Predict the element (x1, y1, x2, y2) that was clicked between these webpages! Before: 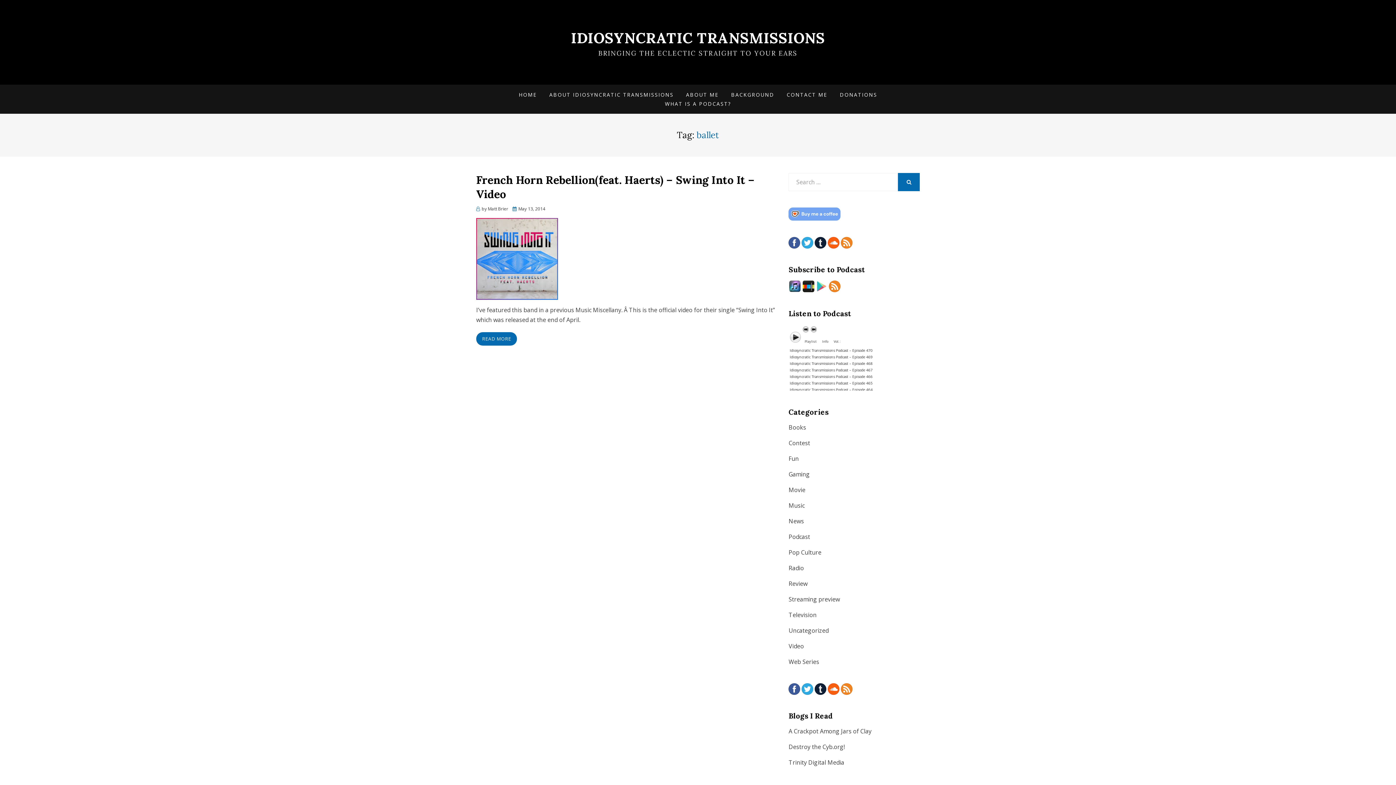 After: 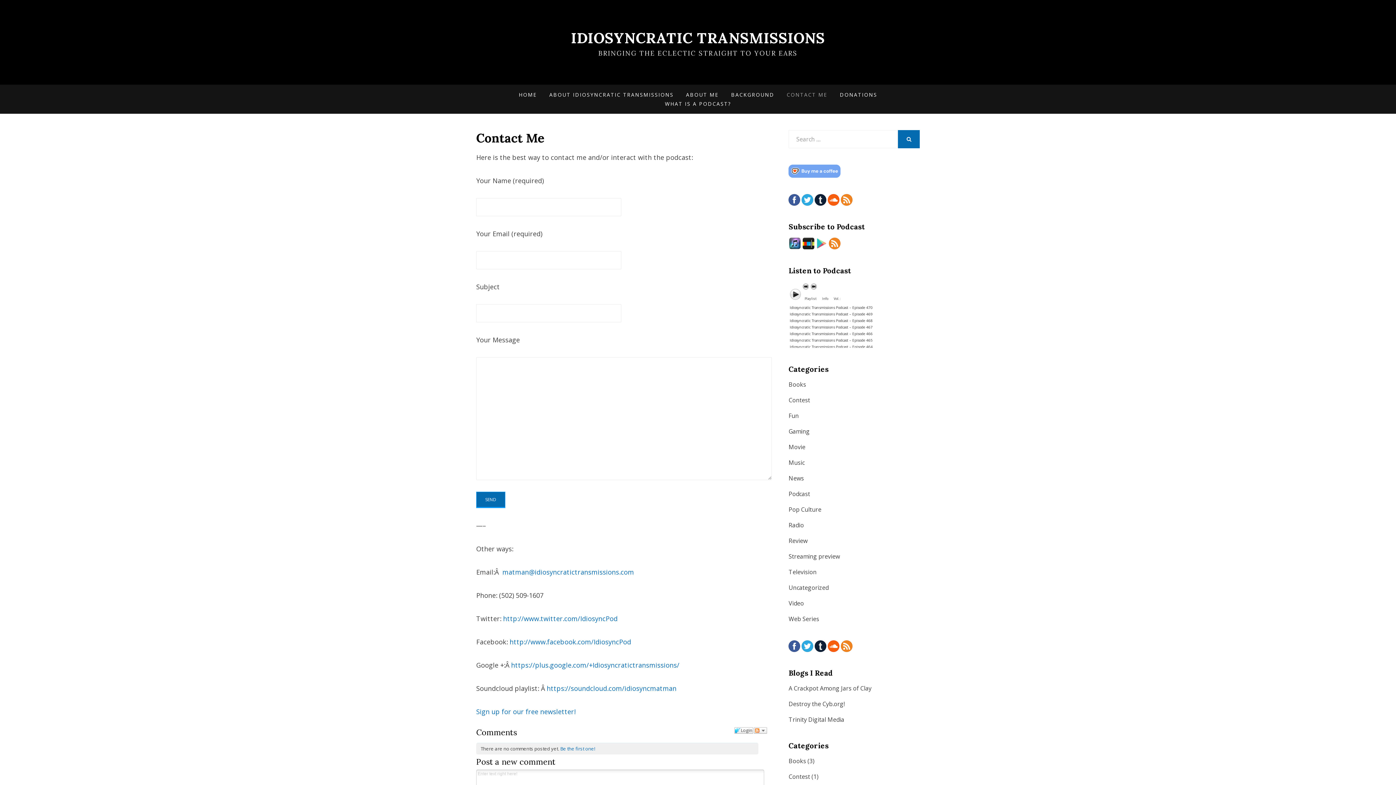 Action: bbox: (780, 90, 833, 99) label: CONTACT ME